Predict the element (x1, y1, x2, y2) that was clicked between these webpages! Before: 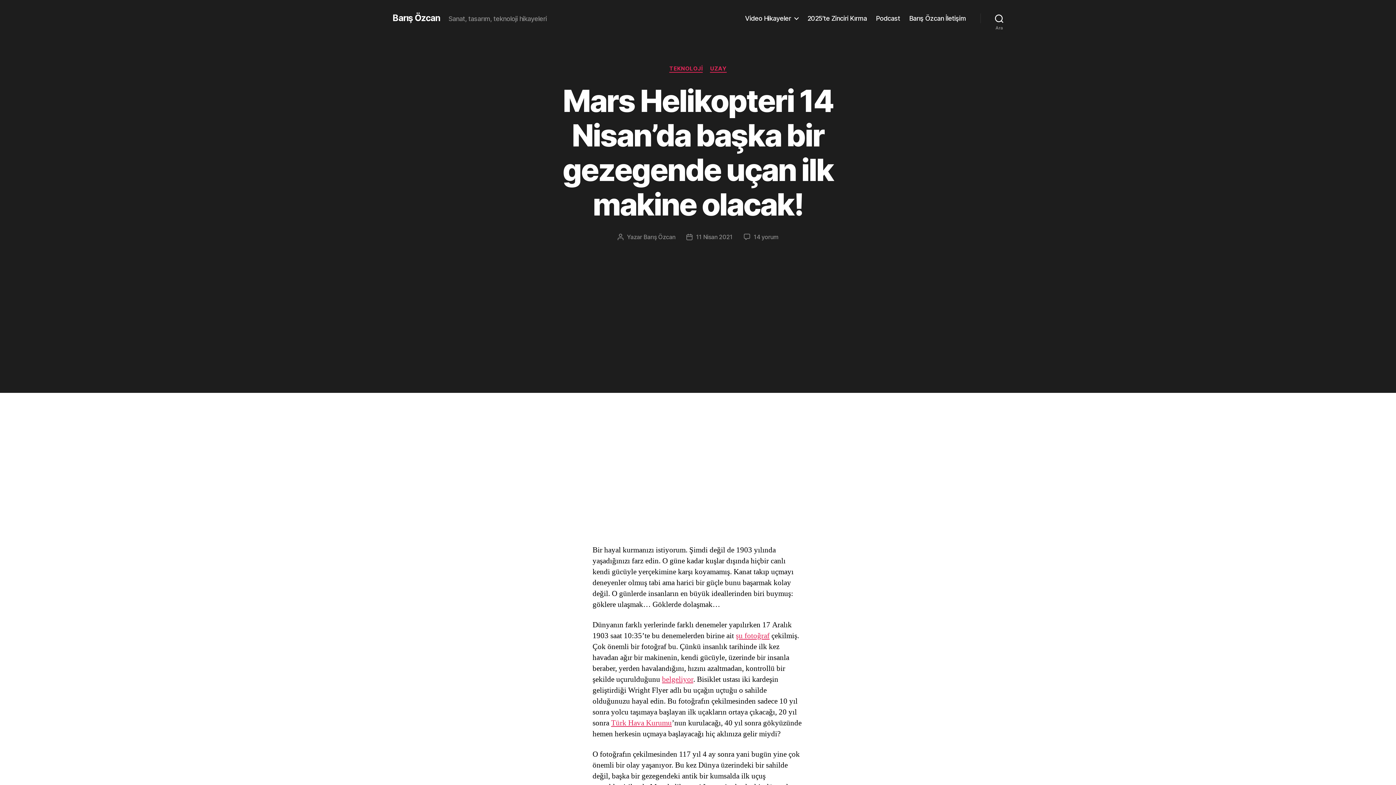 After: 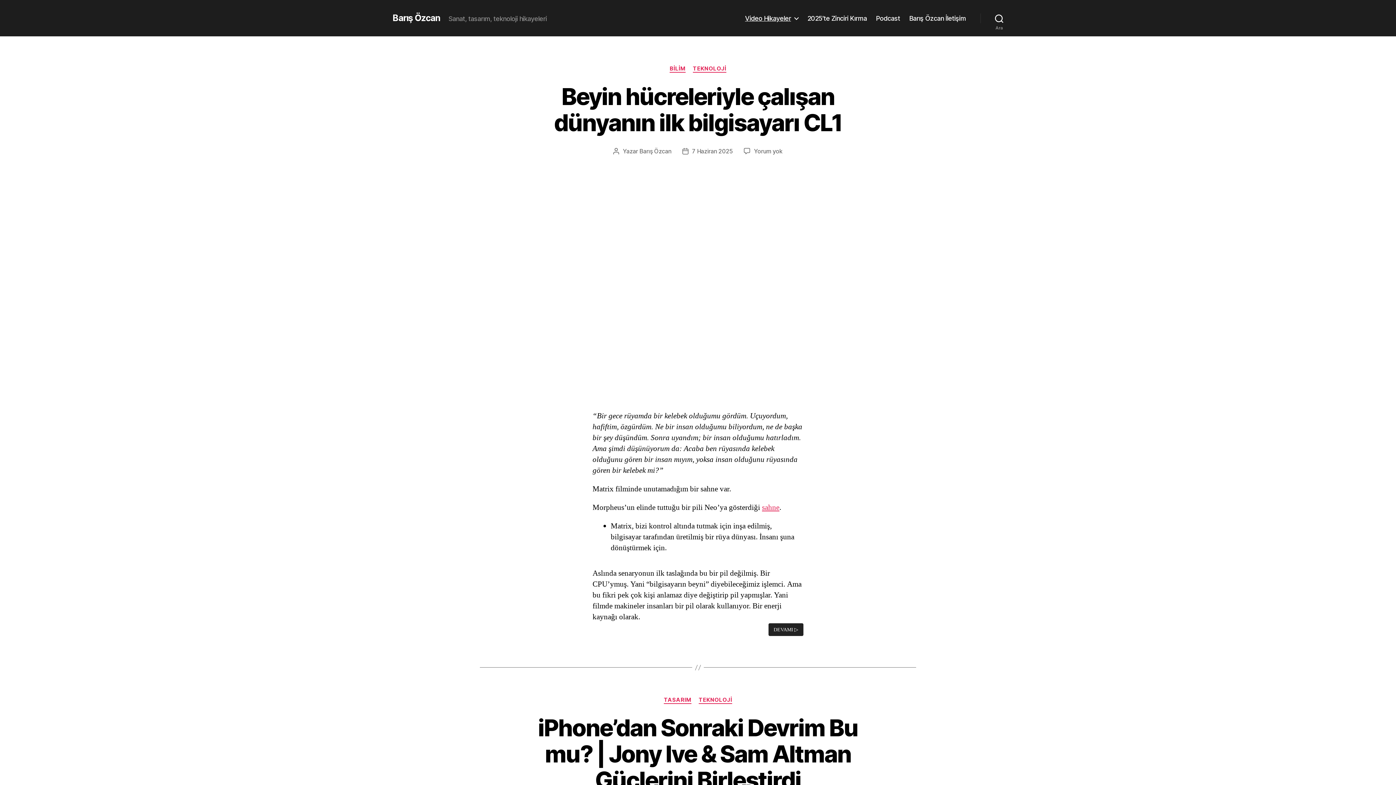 Action: bbox: (392, 13, 440, 22) label: Barış Özcan